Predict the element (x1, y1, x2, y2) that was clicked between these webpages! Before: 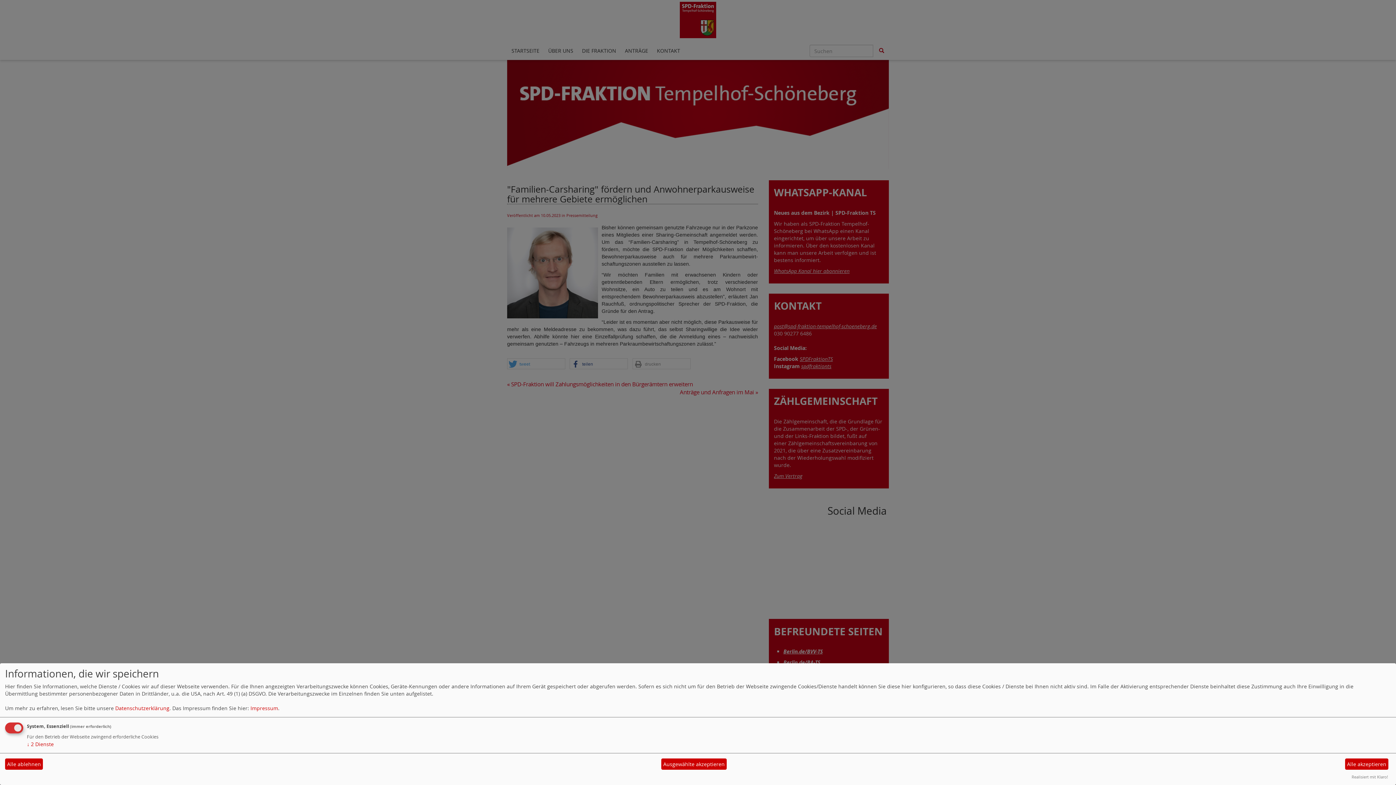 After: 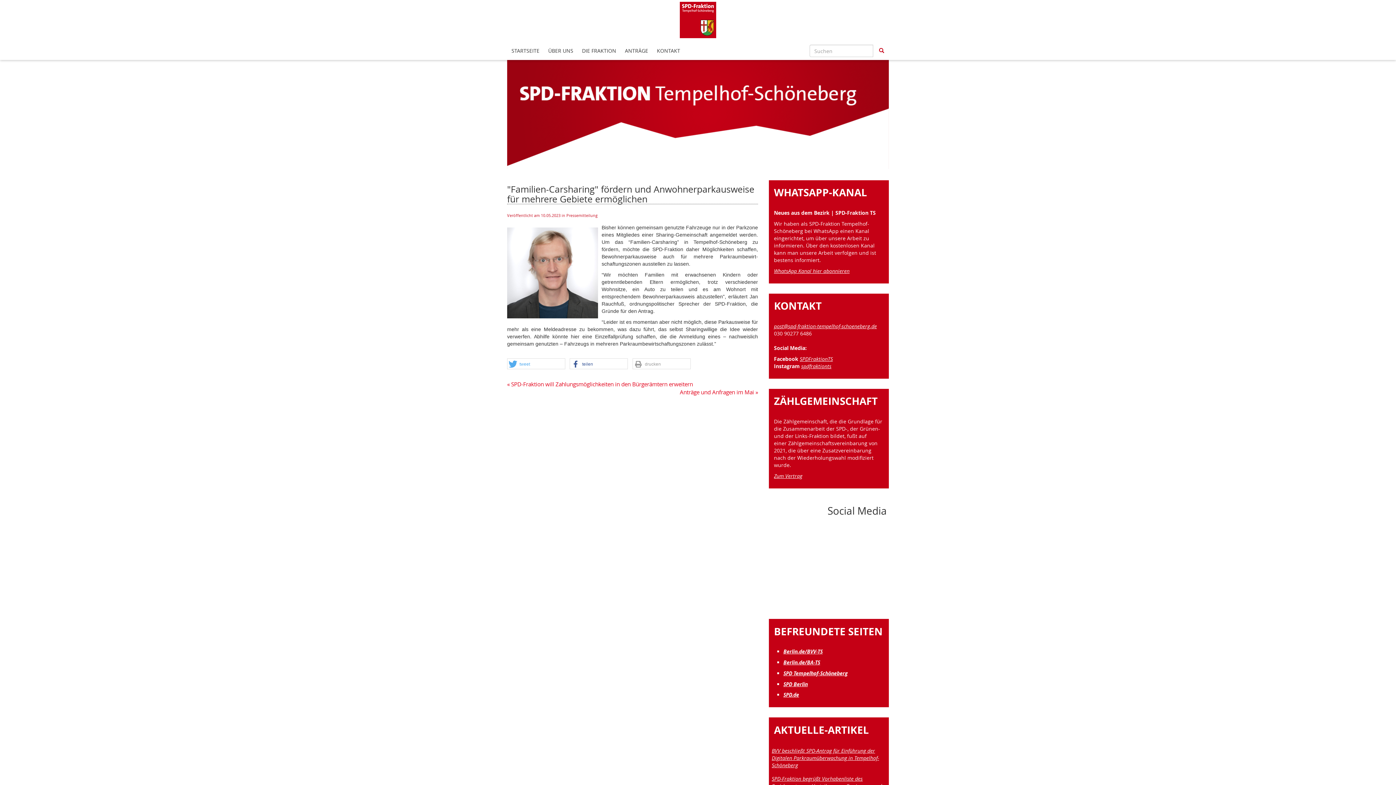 Action: label: Alle akzeptieren bbox: (1345, 758, 1388, 770)